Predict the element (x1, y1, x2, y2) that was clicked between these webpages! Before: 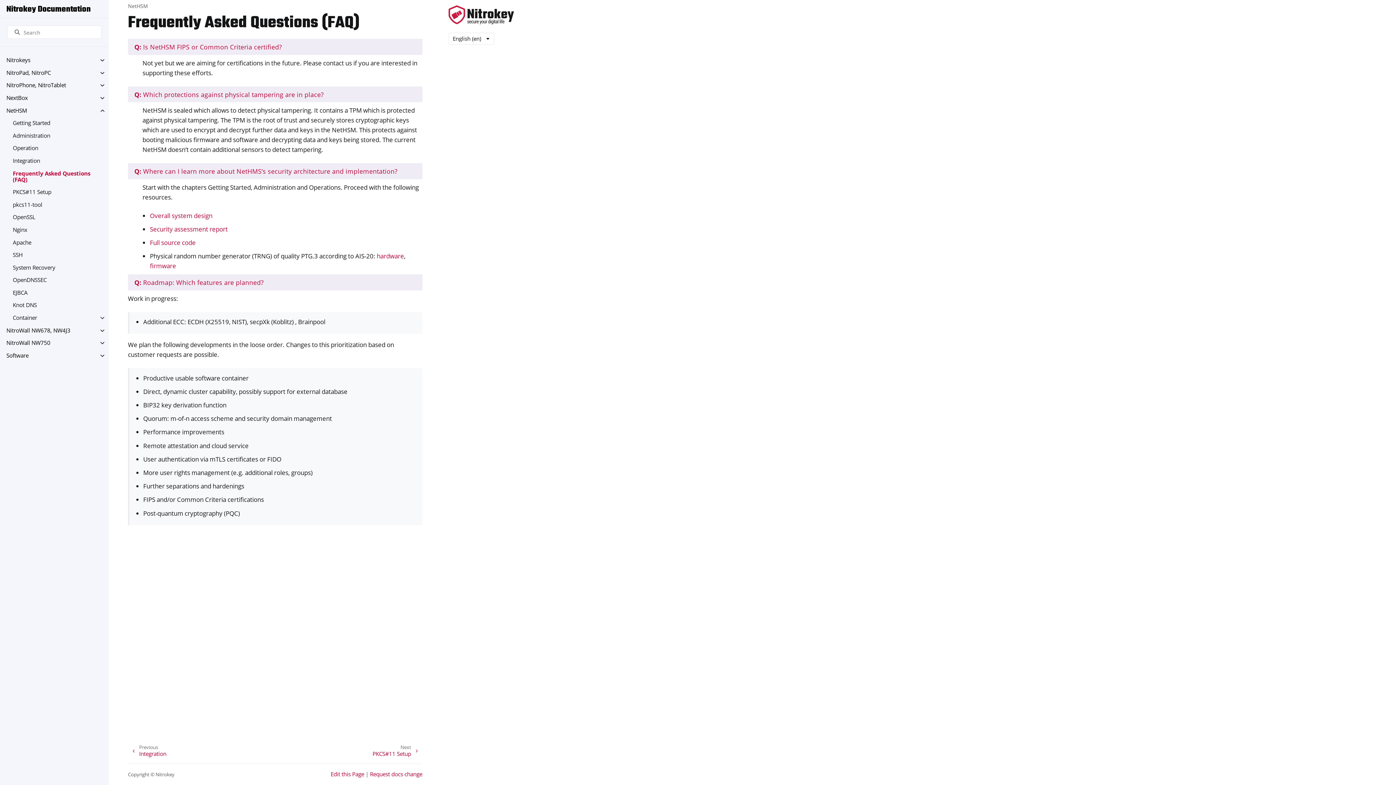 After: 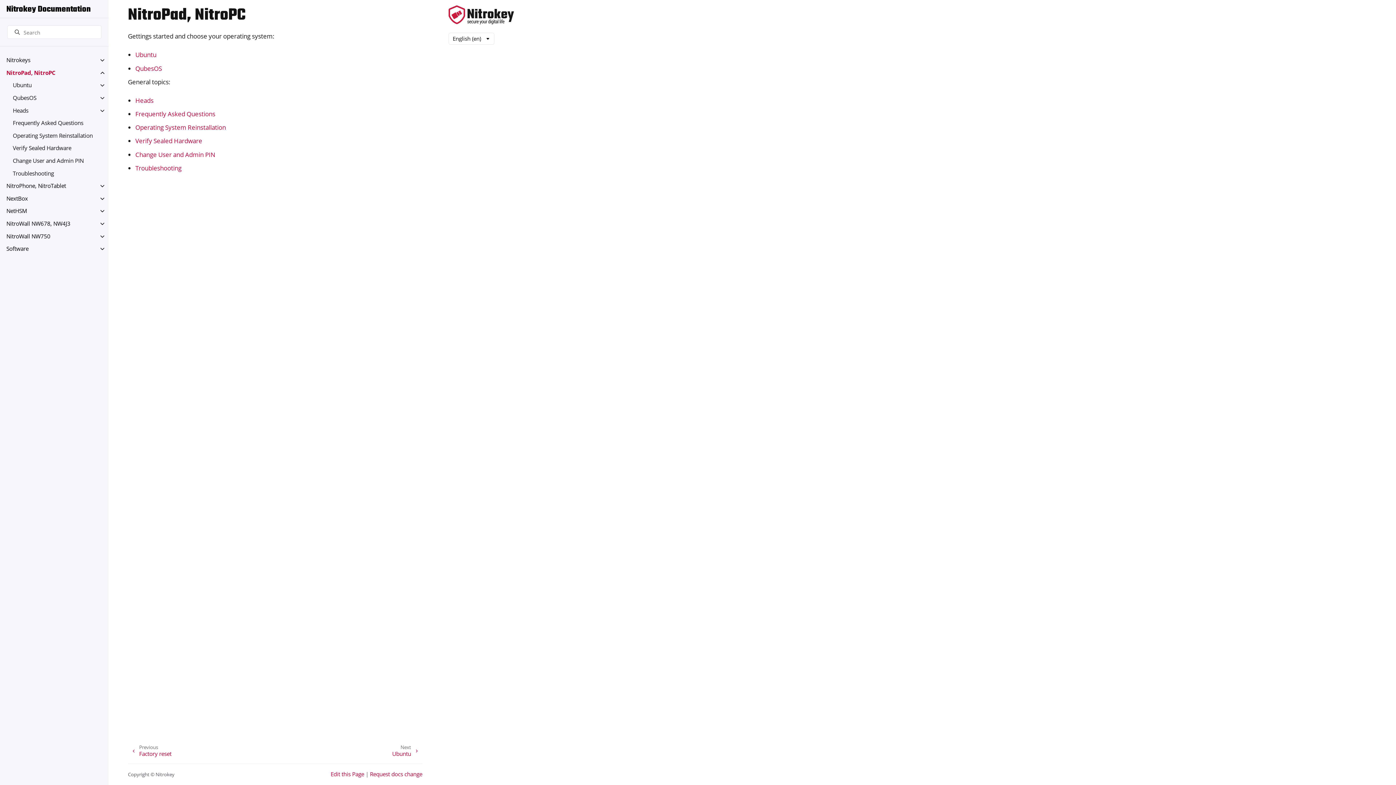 Action: label: NitroPad, NitroPC bbox: (0, 66, 108, 79)